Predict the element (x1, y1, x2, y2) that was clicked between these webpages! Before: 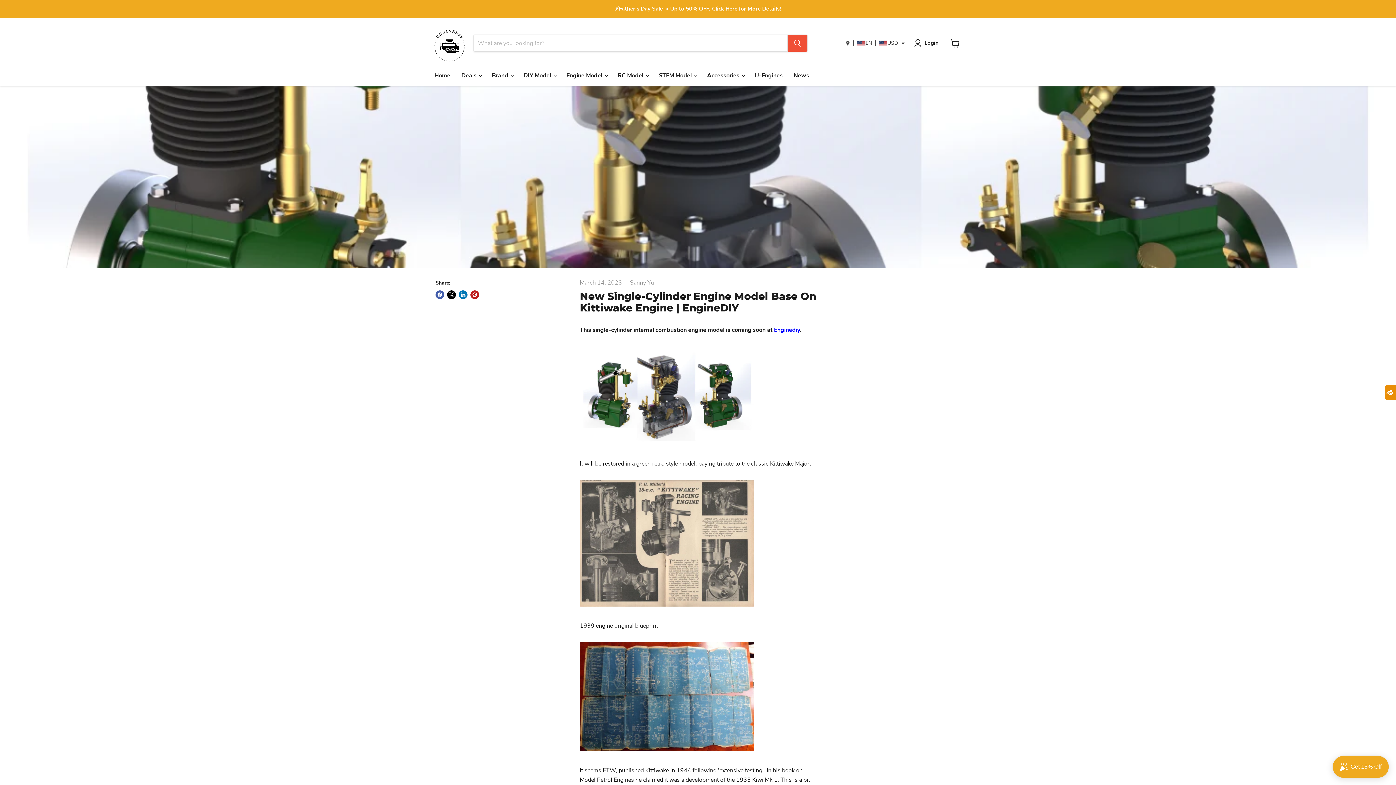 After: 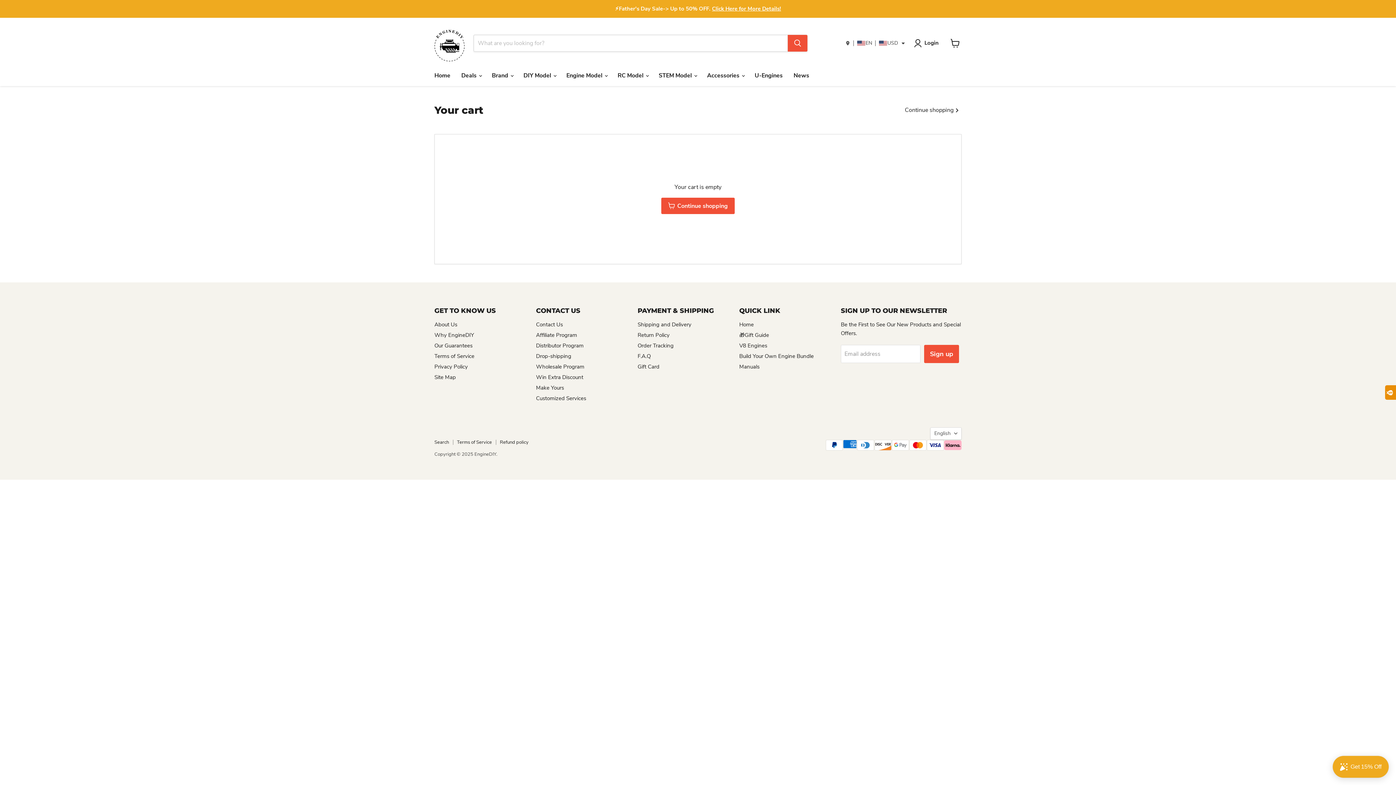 Action: bbox: (947, 35, 963, 51) label: View cart